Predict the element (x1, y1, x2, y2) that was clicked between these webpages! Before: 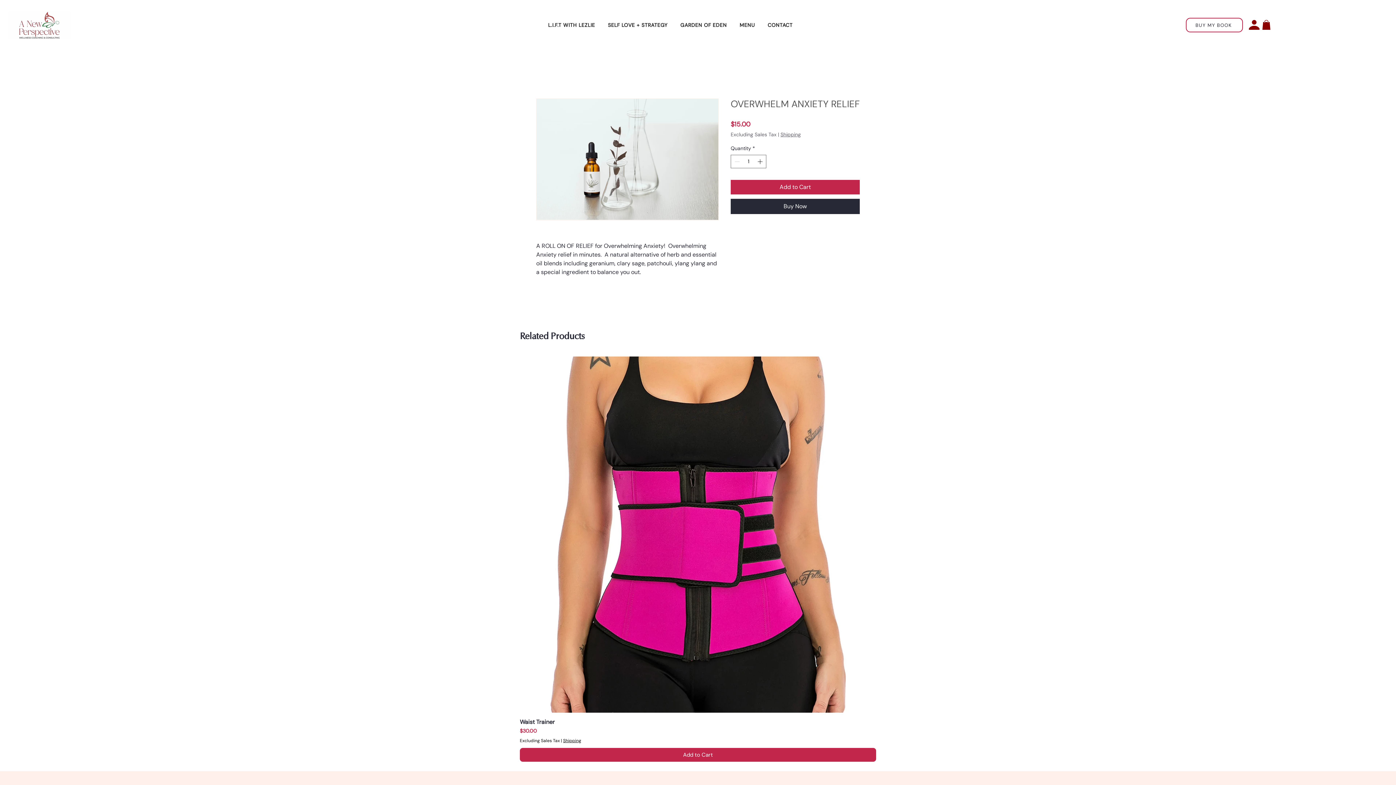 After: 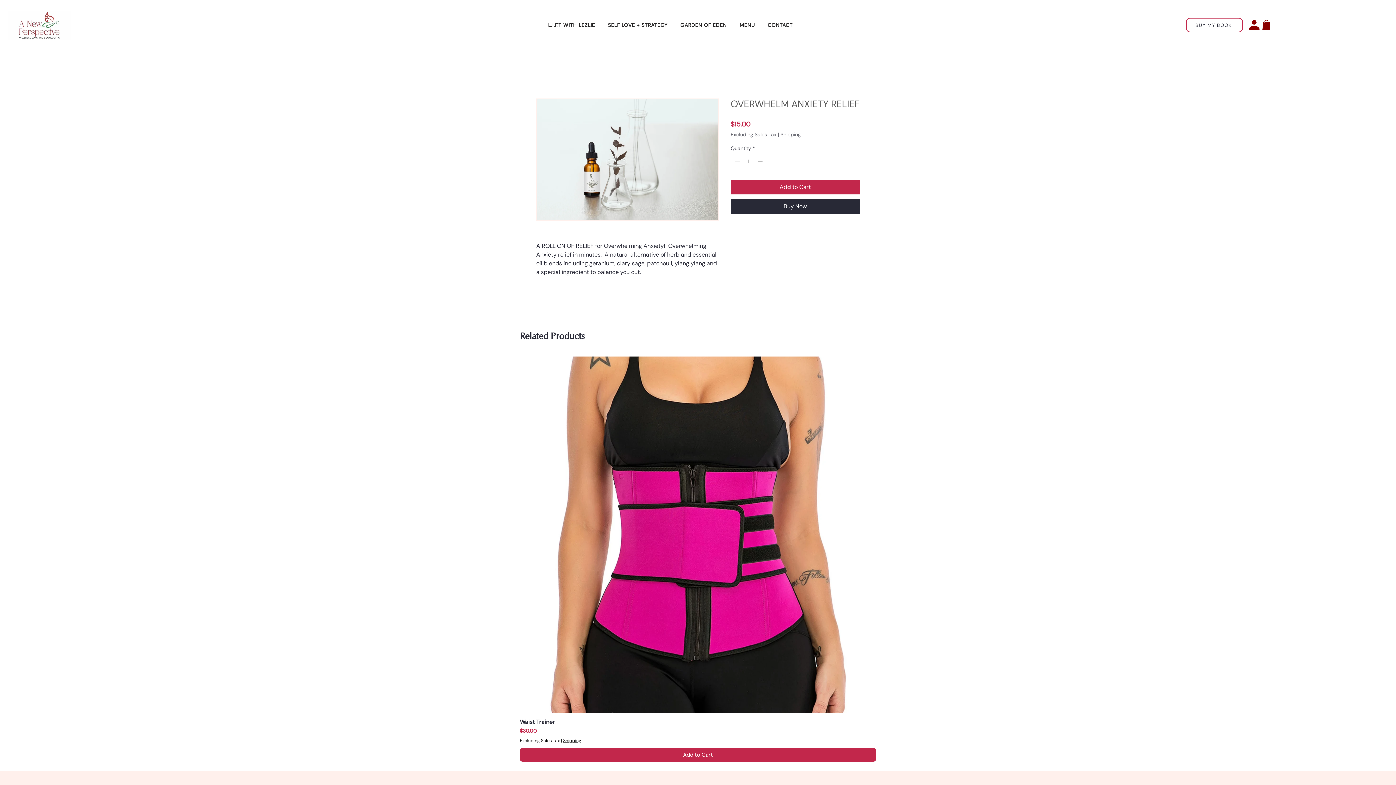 Action: bbox: (780, 131, 801, 137) label: Shipping